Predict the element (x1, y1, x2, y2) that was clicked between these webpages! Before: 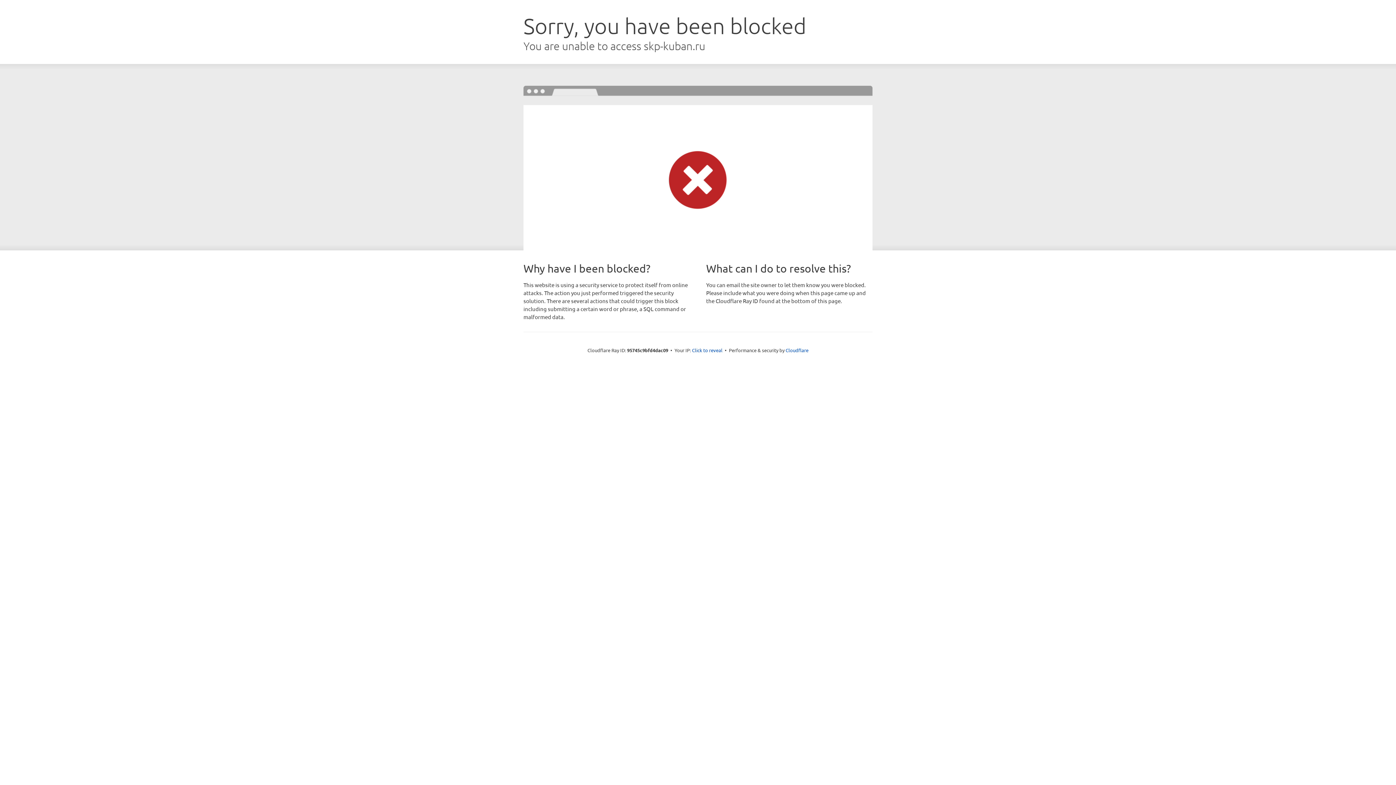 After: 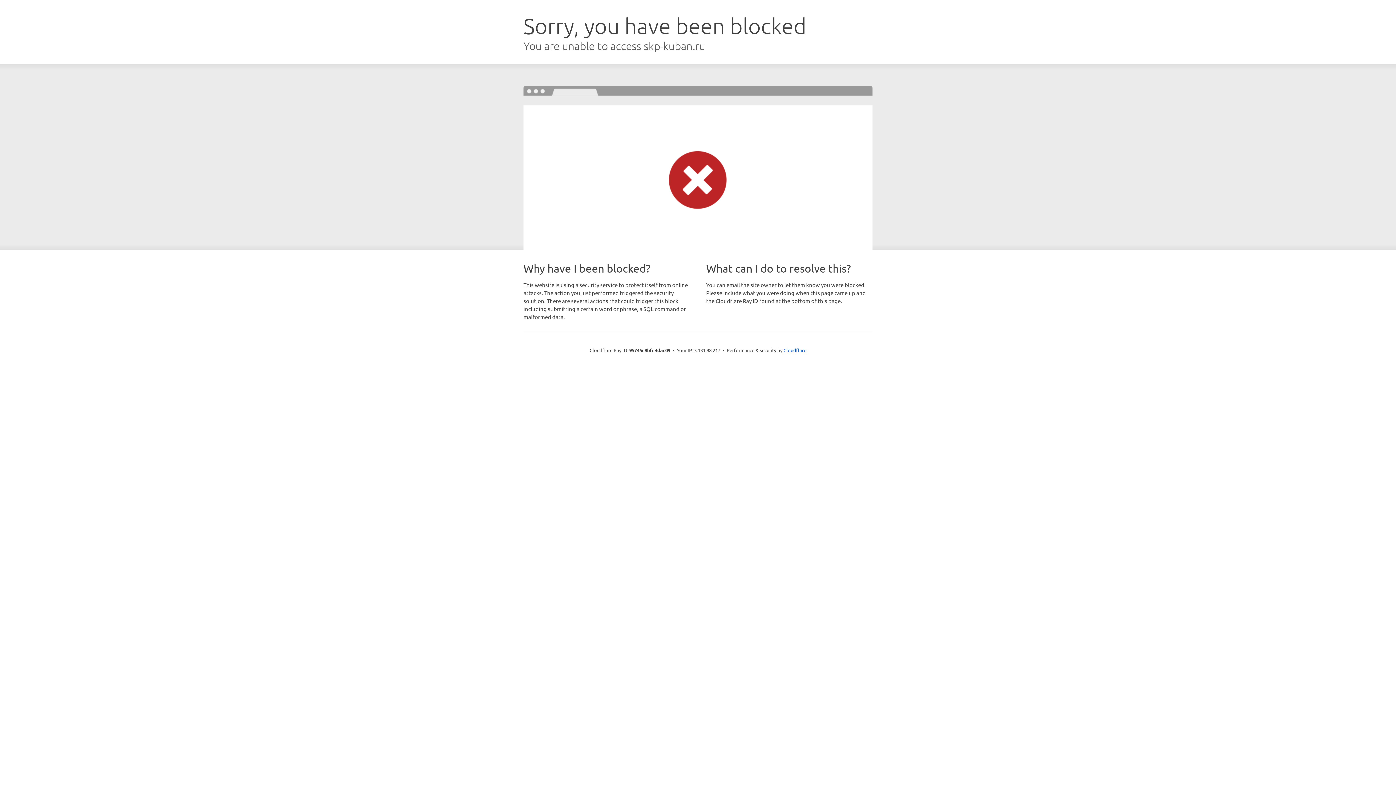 Action: label: Click to reveal bbox: (692, 346, 722, 353)